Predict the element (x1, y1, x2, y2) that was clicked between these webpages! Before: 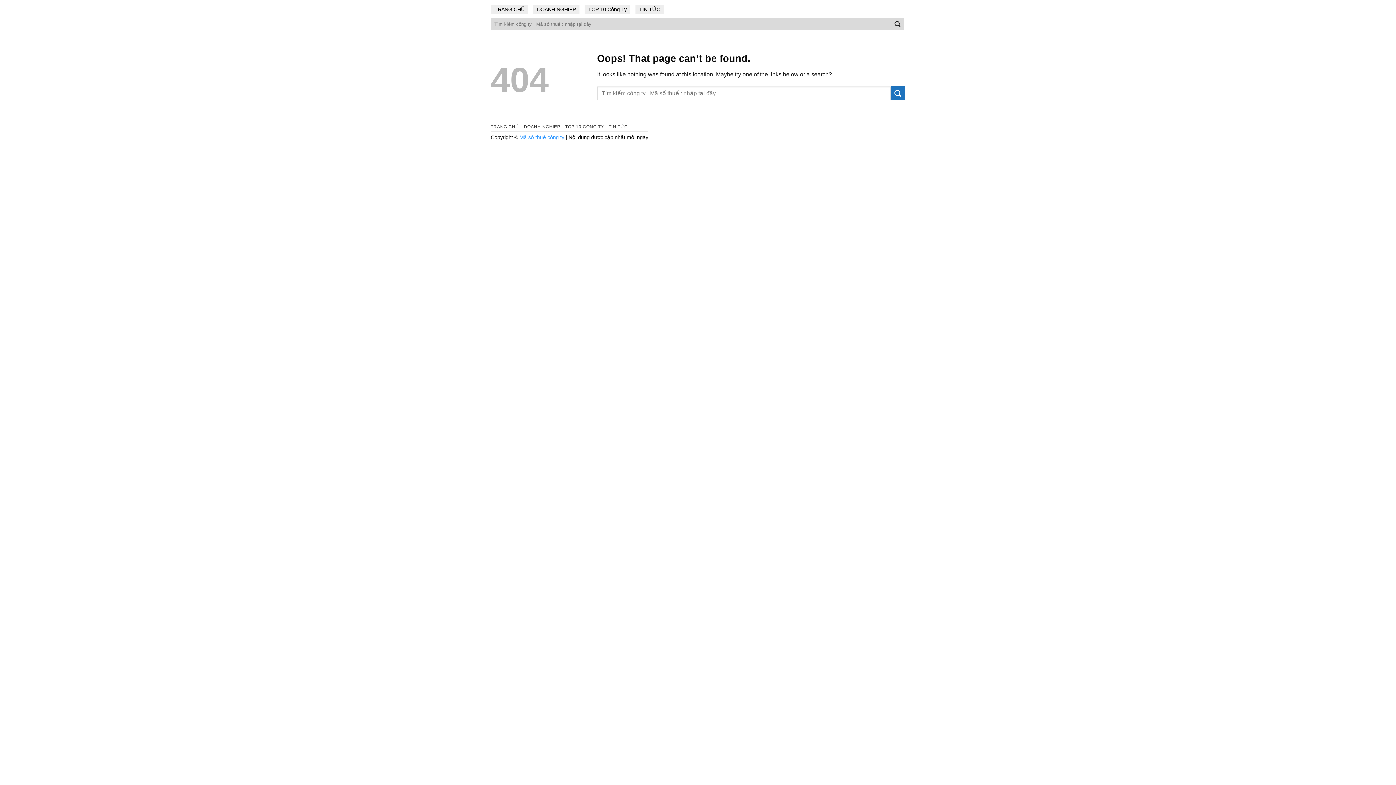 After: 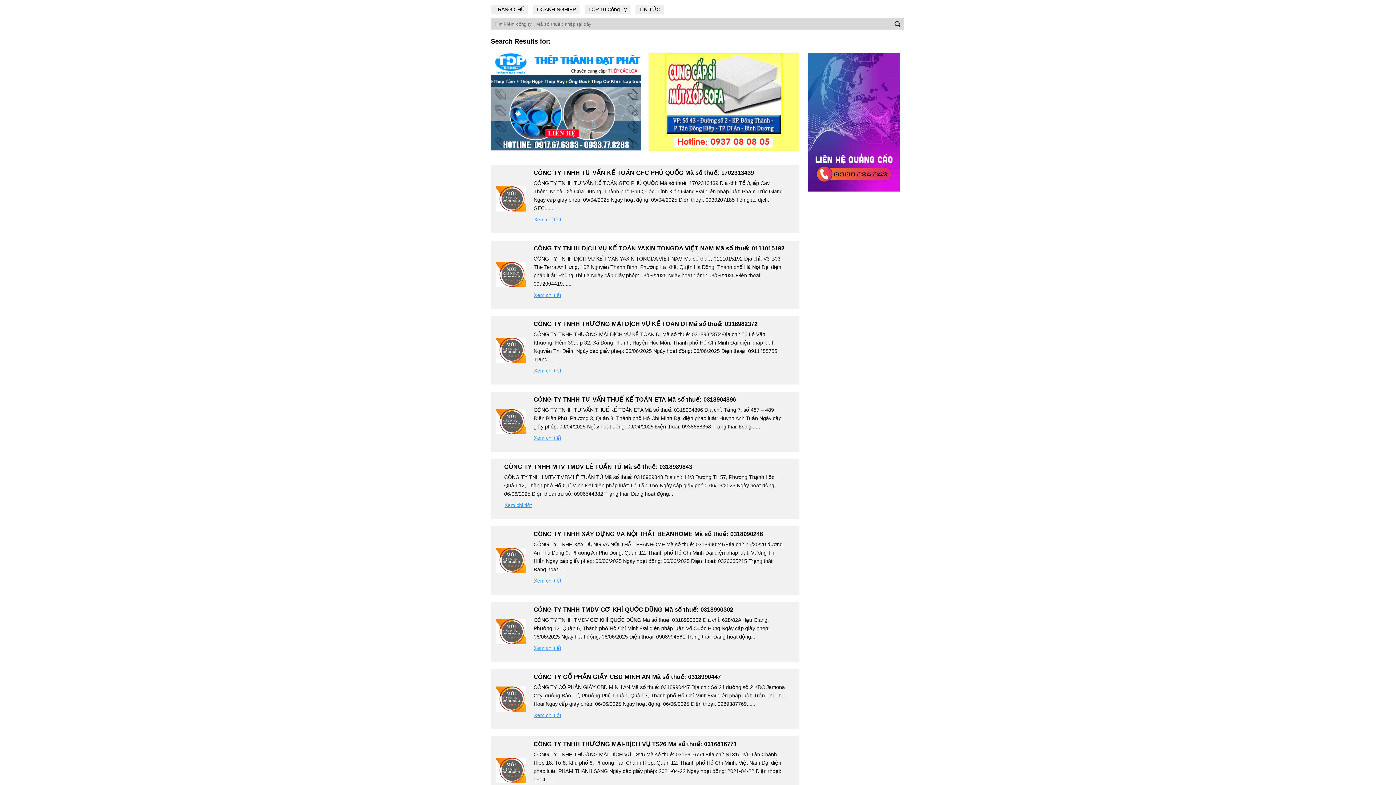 Action: label: Submit bbox: (891, 18, 904, 30)